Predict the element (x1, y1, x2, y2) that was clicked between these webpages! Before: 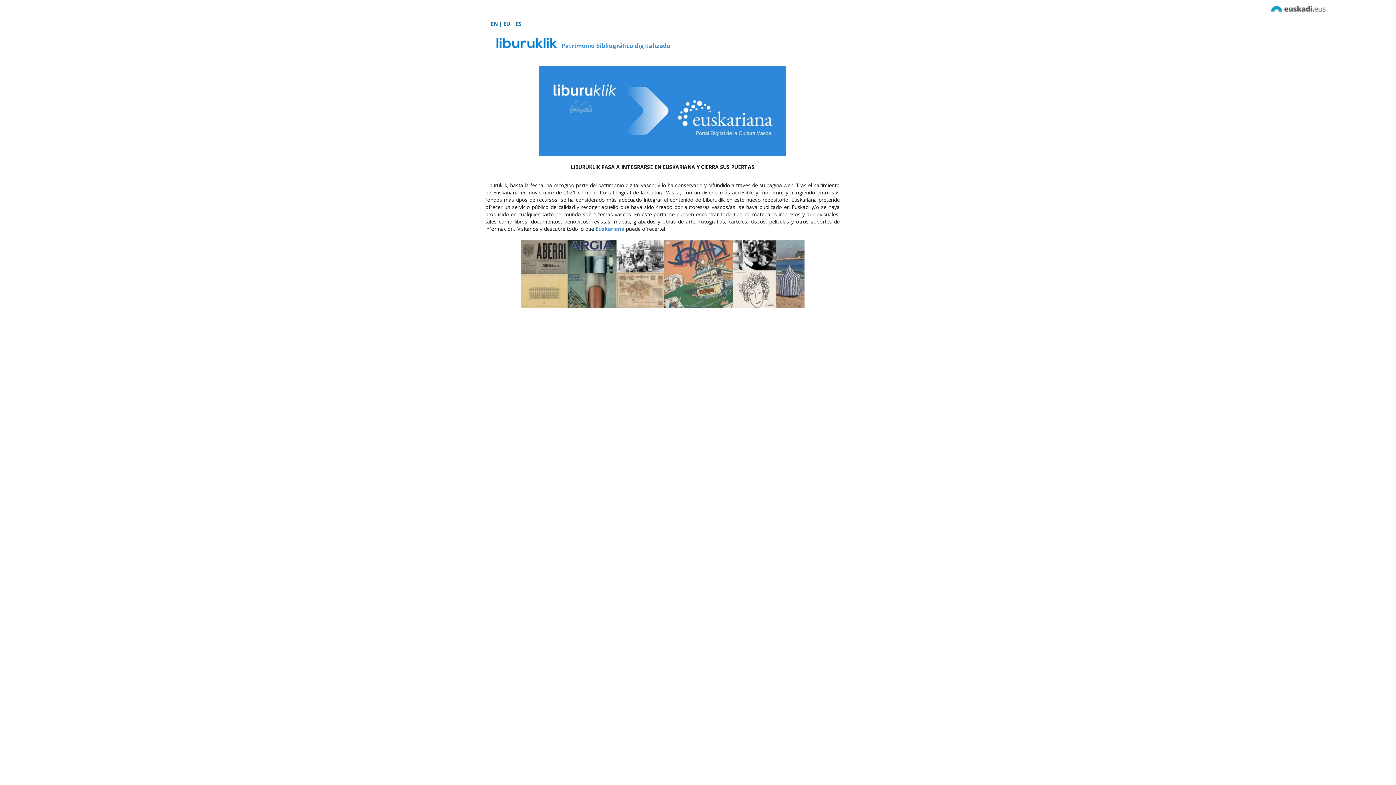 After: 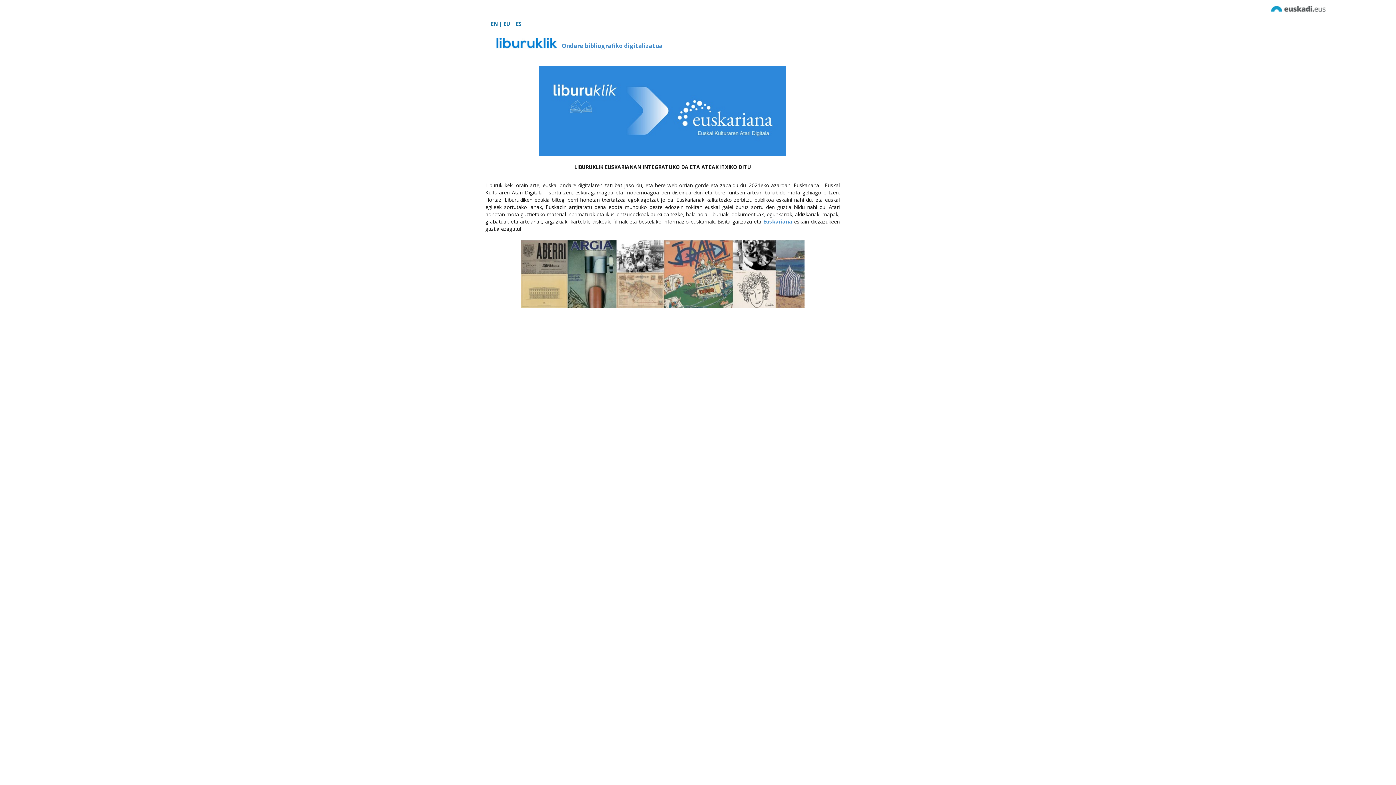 Action: bbox: (503, 20, 510, 27) label: EU